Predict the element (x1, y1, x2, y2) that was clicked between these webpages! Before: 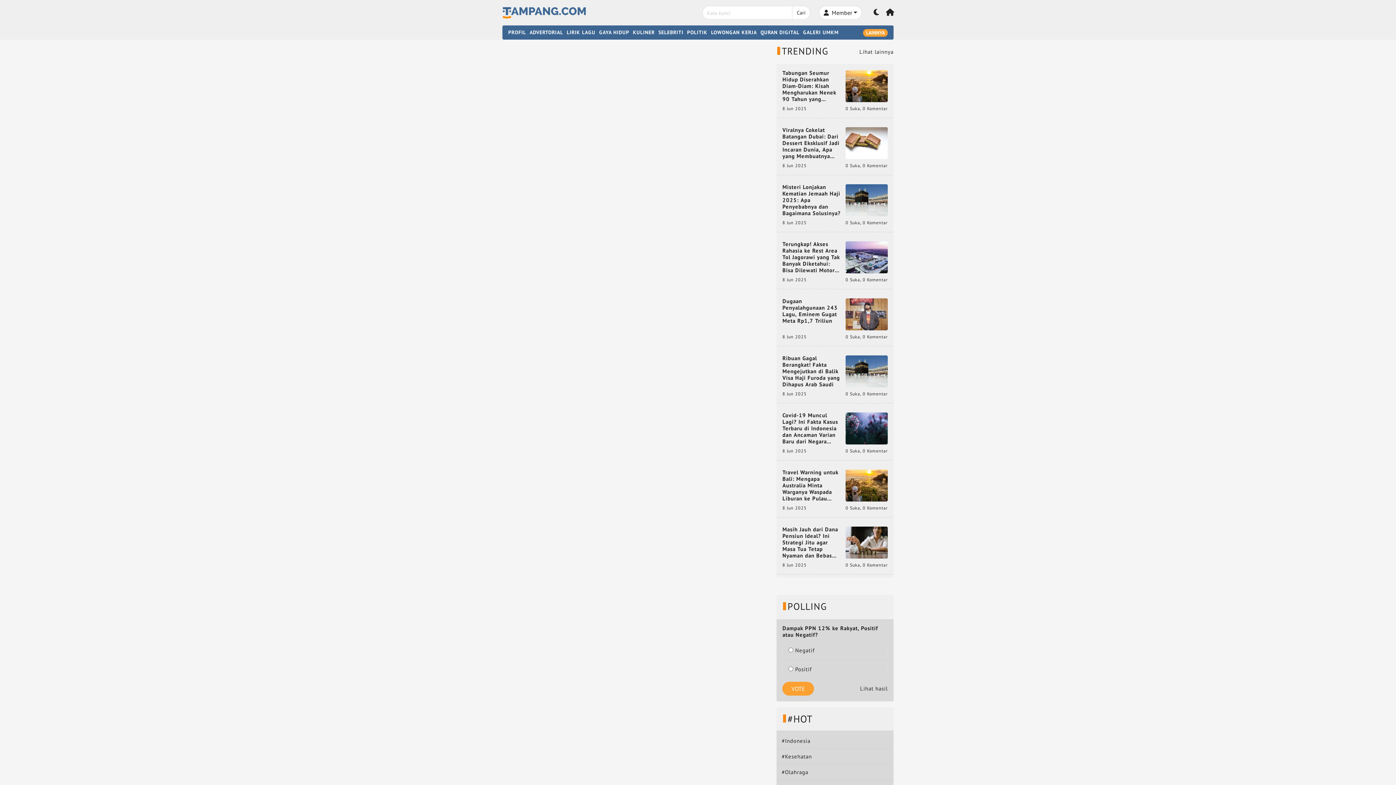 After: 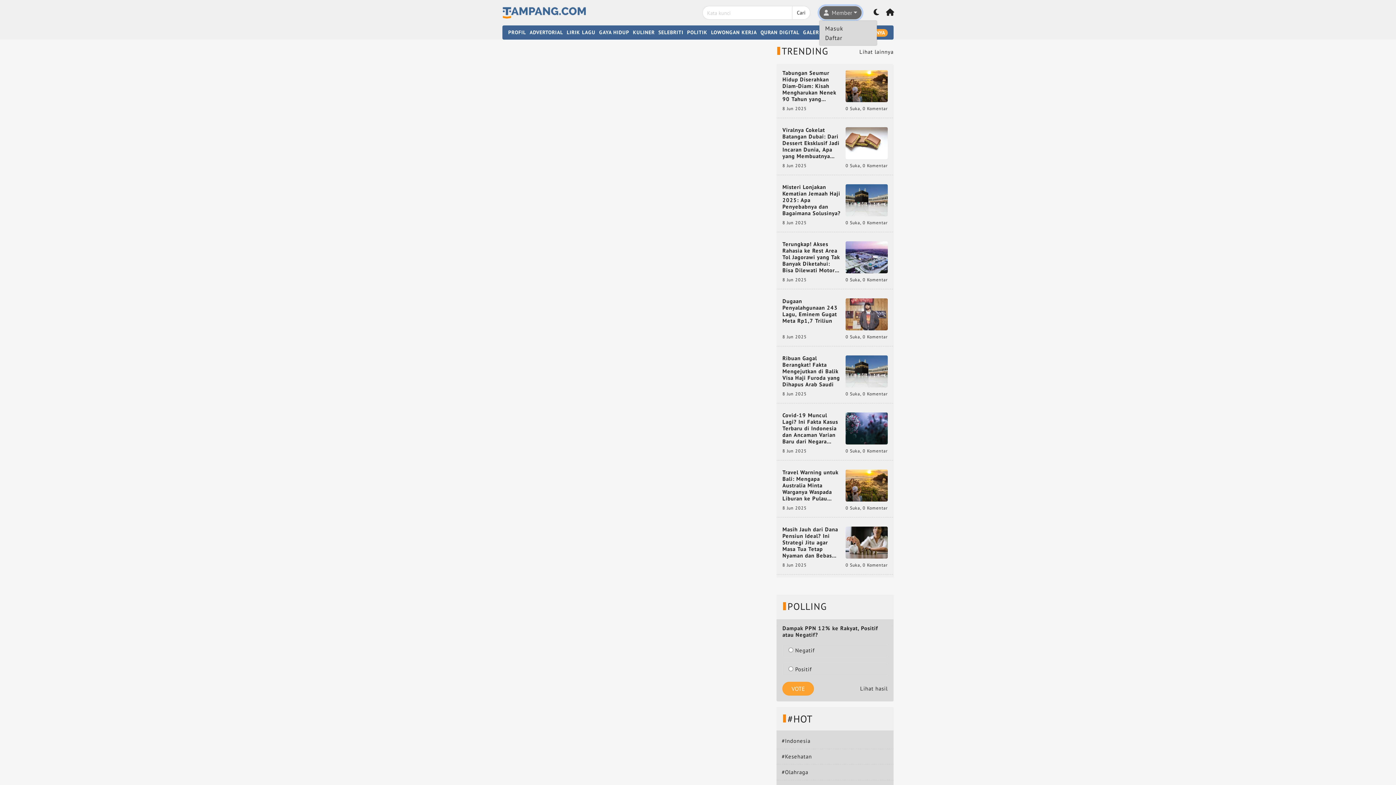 Action: label:  Member bbox: (819, 5, 862, 19)